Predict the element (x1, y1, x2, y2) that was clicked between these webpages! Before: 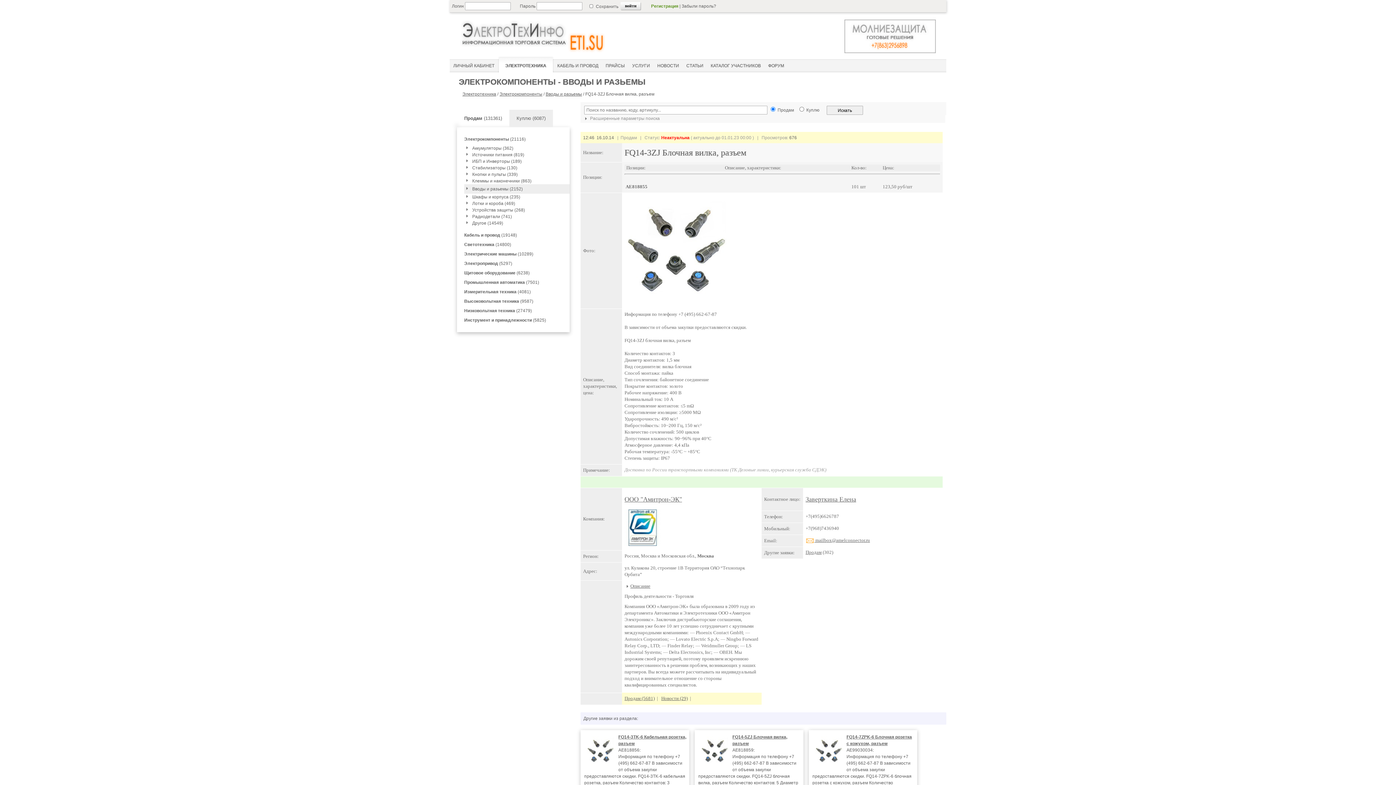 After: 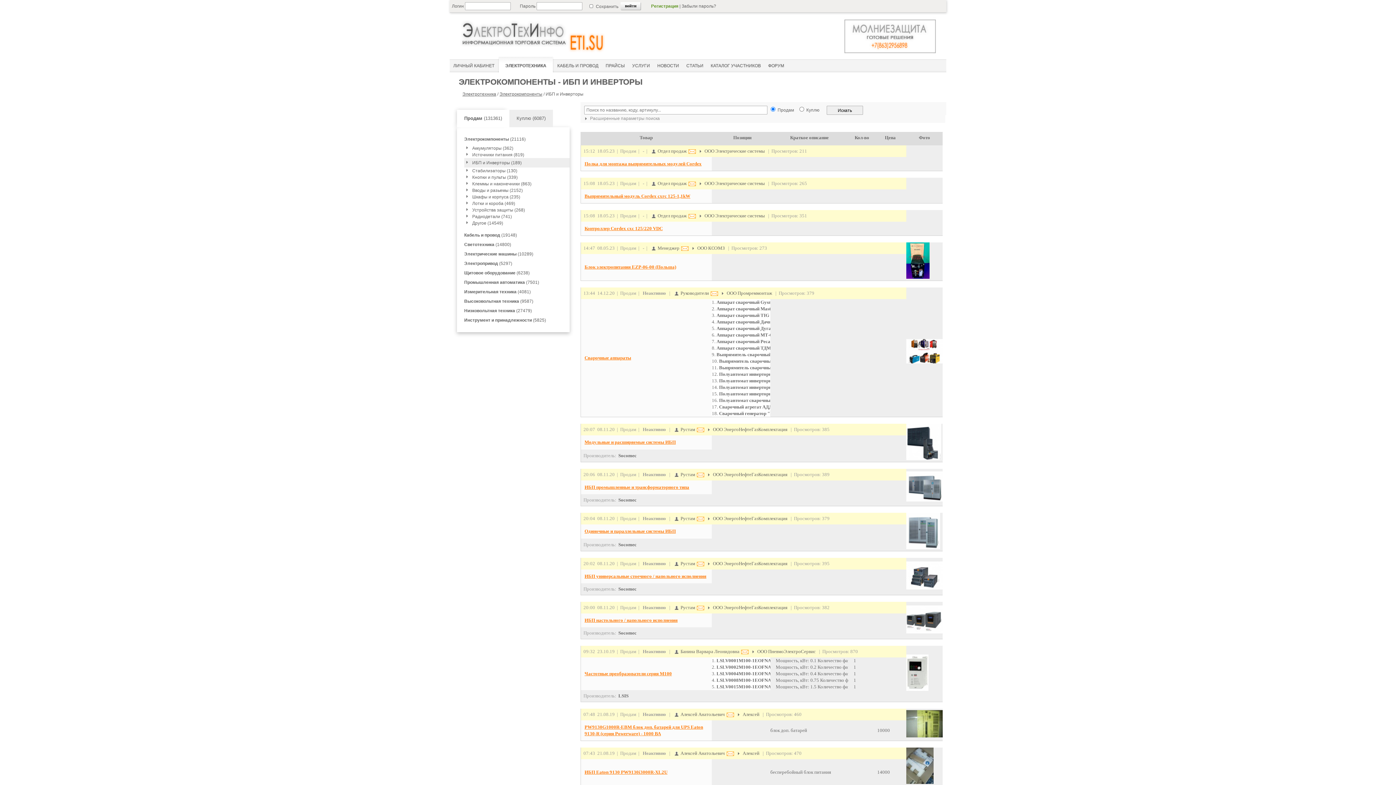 Action: bbox: (472, 158, 521, 164) label: ИБП и Инверторы (189)